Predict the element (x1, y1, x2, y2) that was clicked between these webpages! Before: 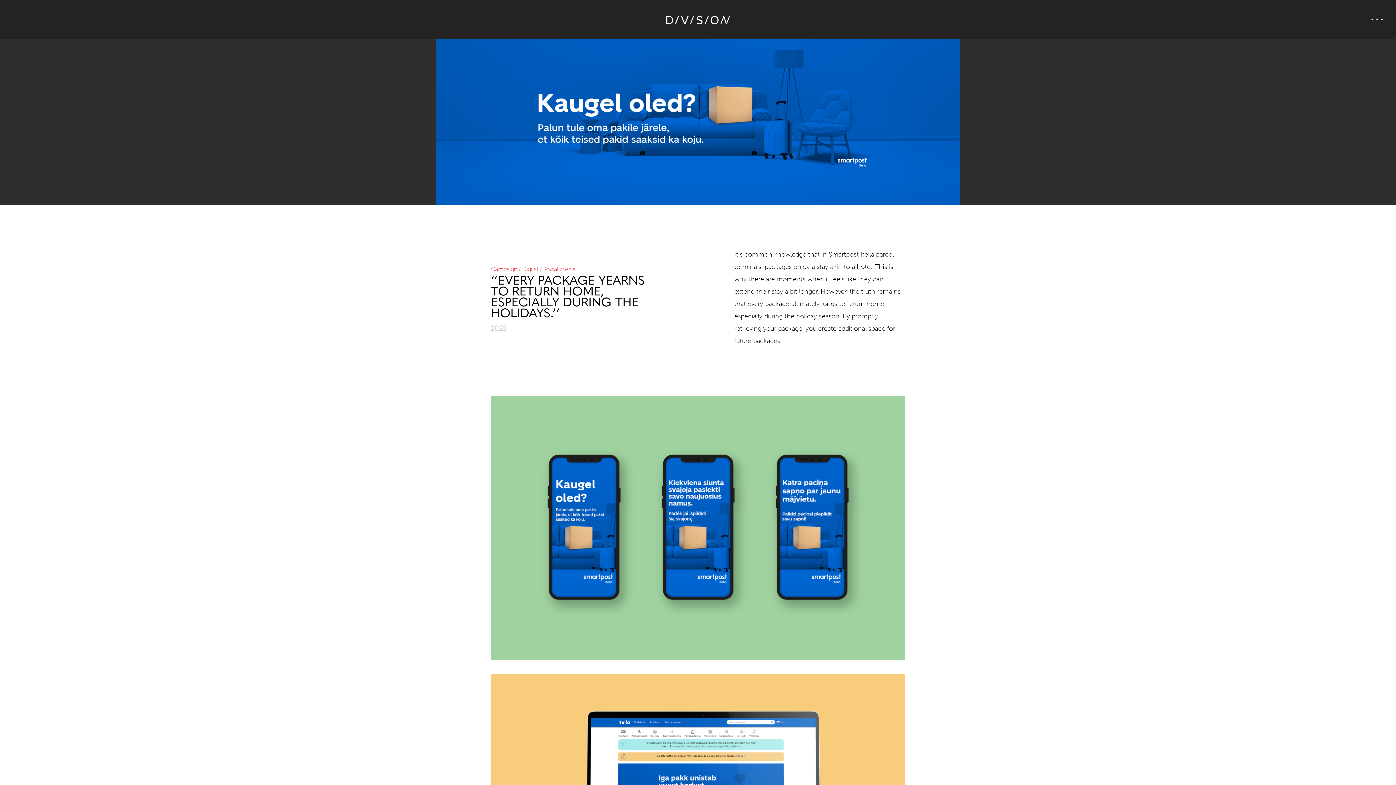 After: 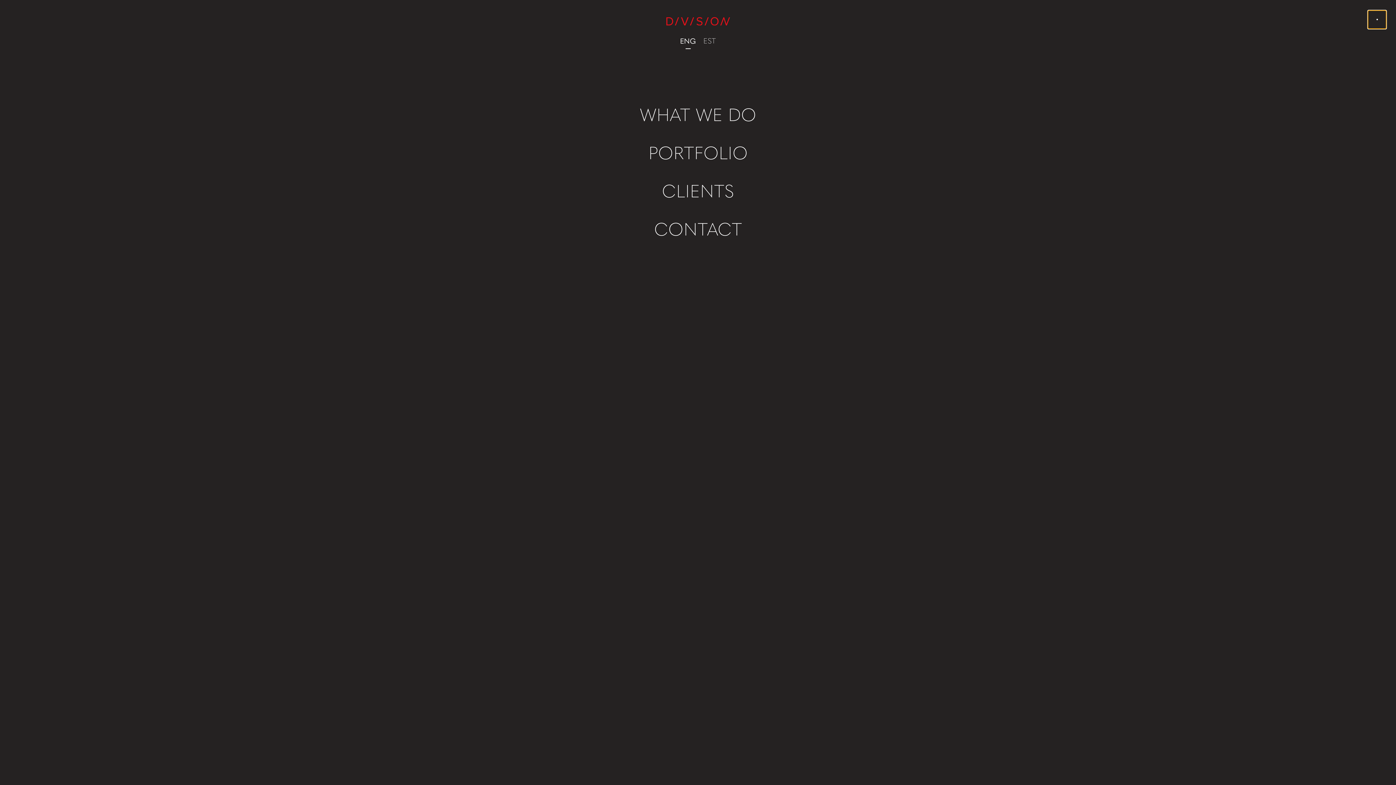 Action: bbox: (1365, 6, 1389, 31)